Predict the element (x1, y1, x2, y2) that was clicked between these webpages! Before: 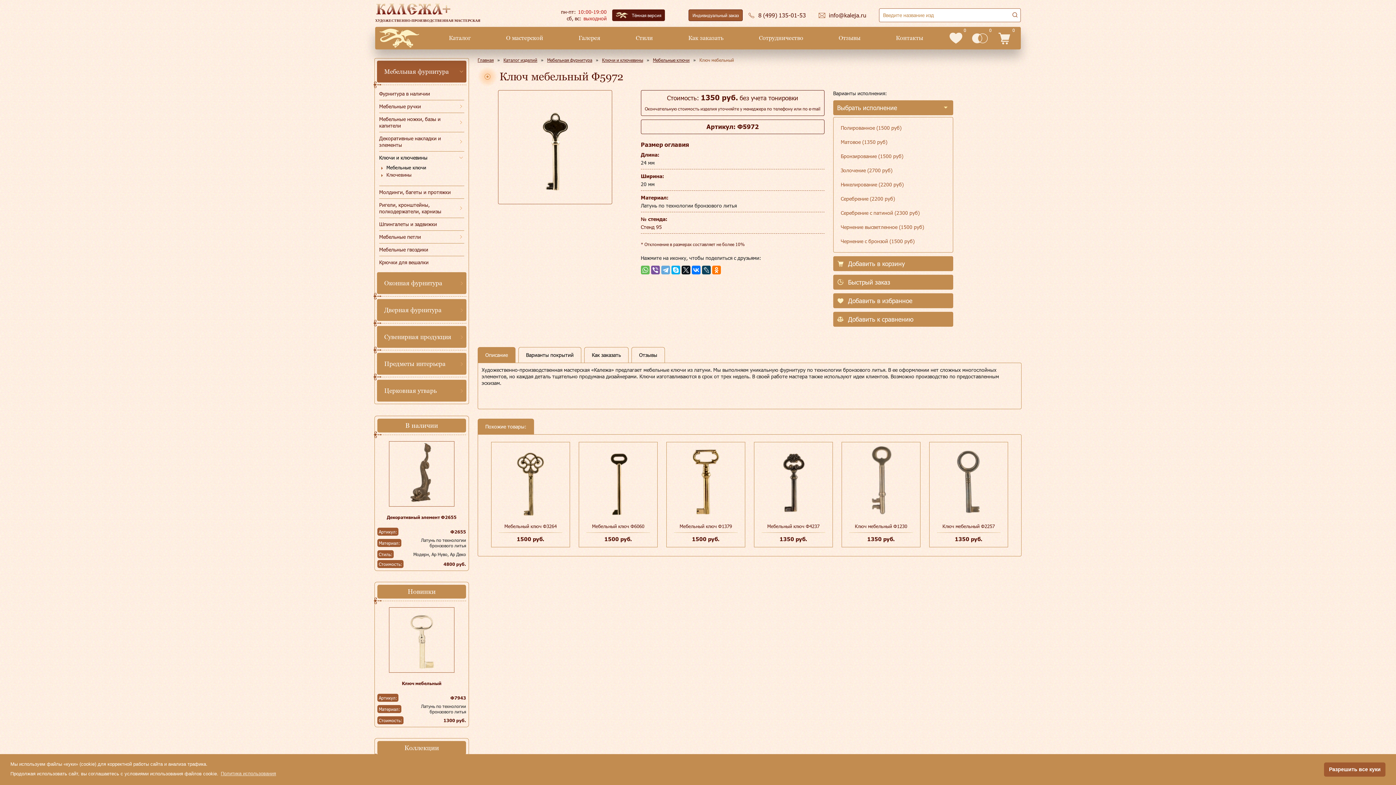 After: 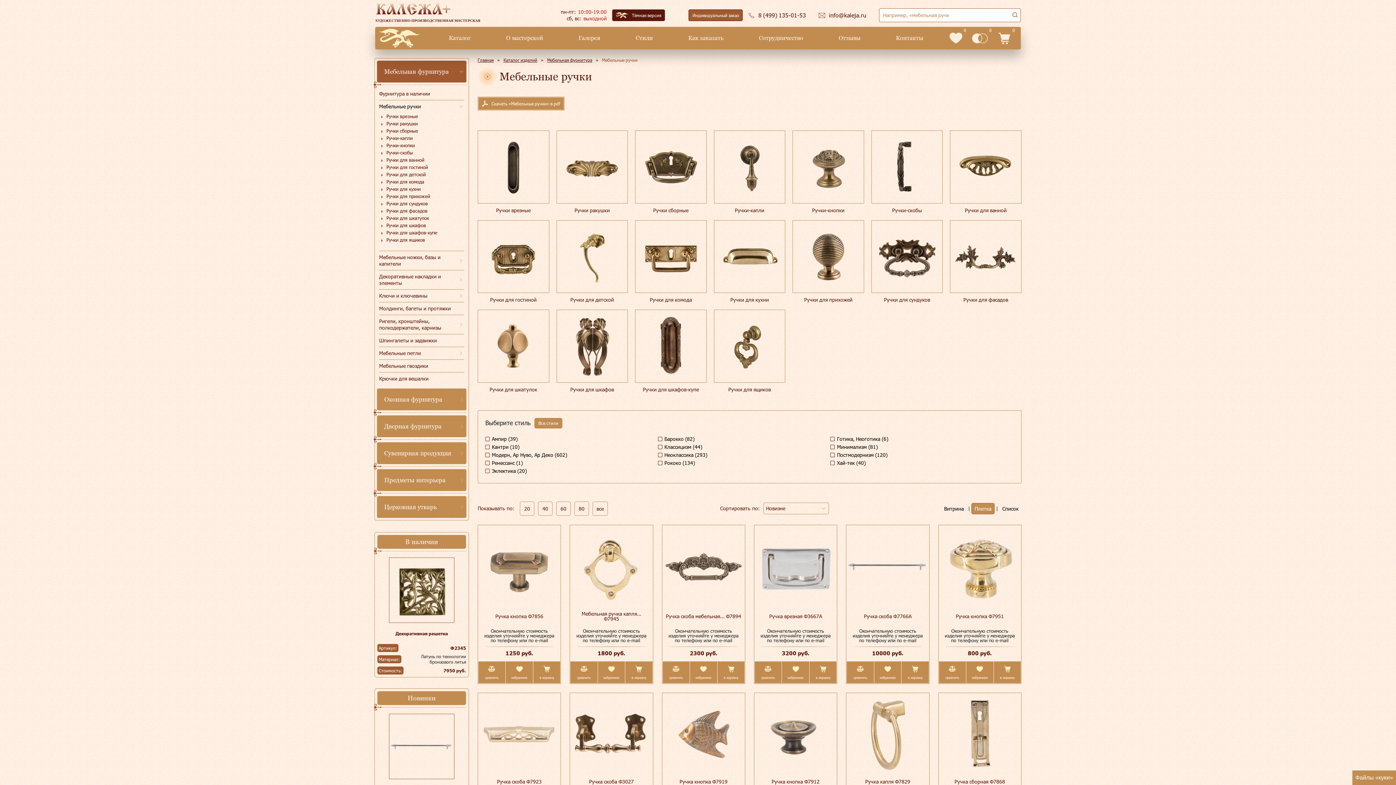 Action: bbox: (379, 103, 457, 109) label: Мебельные ручки